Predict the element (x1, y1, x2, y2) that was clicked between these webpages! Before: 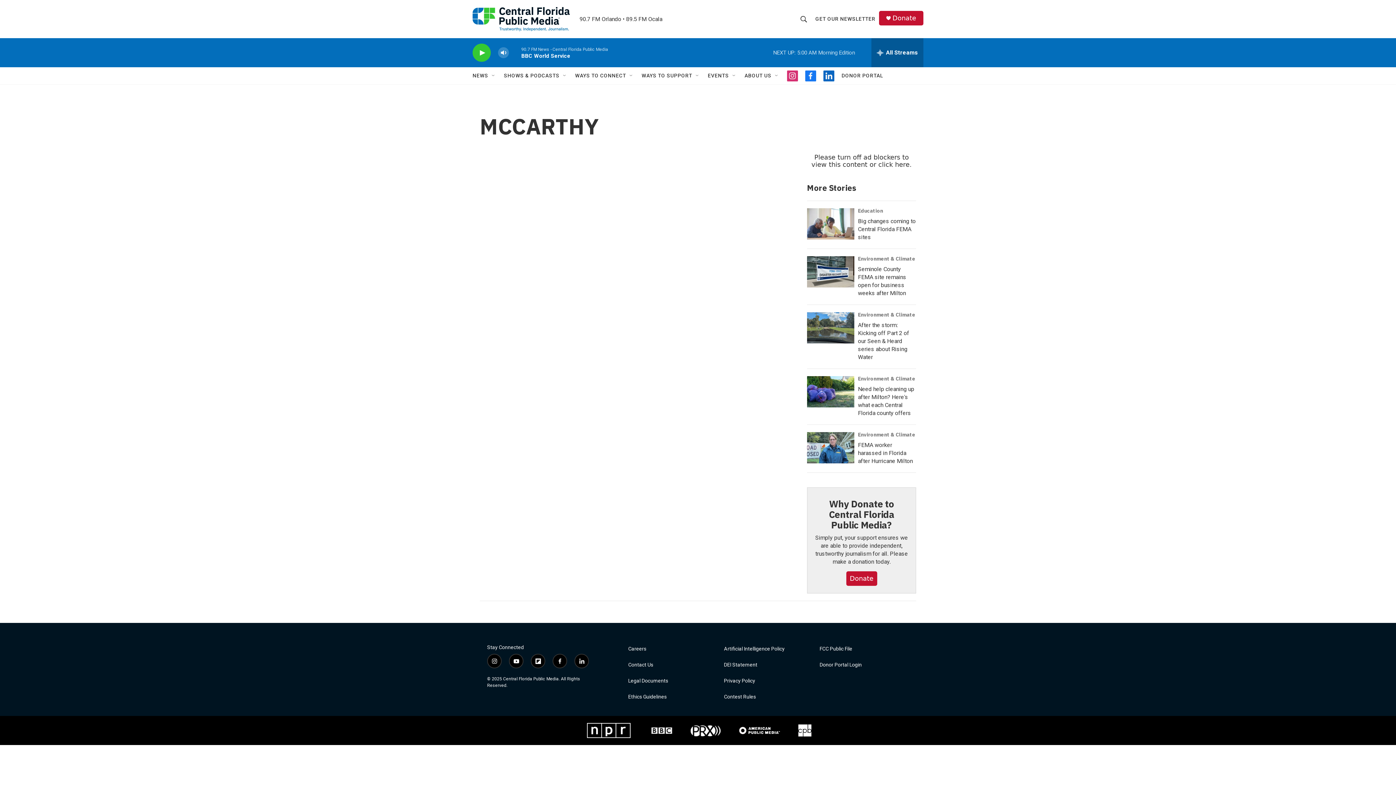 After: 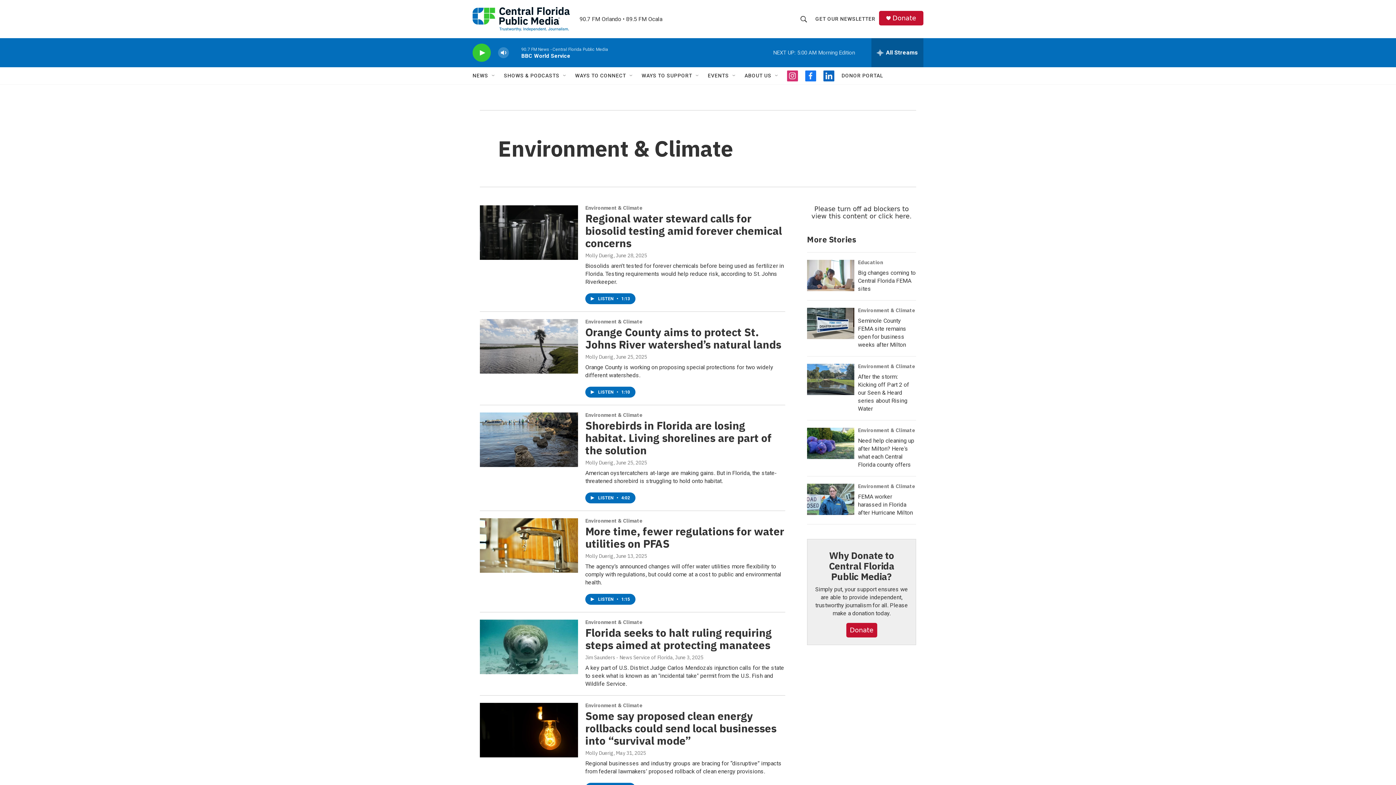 Action: label: Environment & Climate bbox: (858, 255, 915, 262)